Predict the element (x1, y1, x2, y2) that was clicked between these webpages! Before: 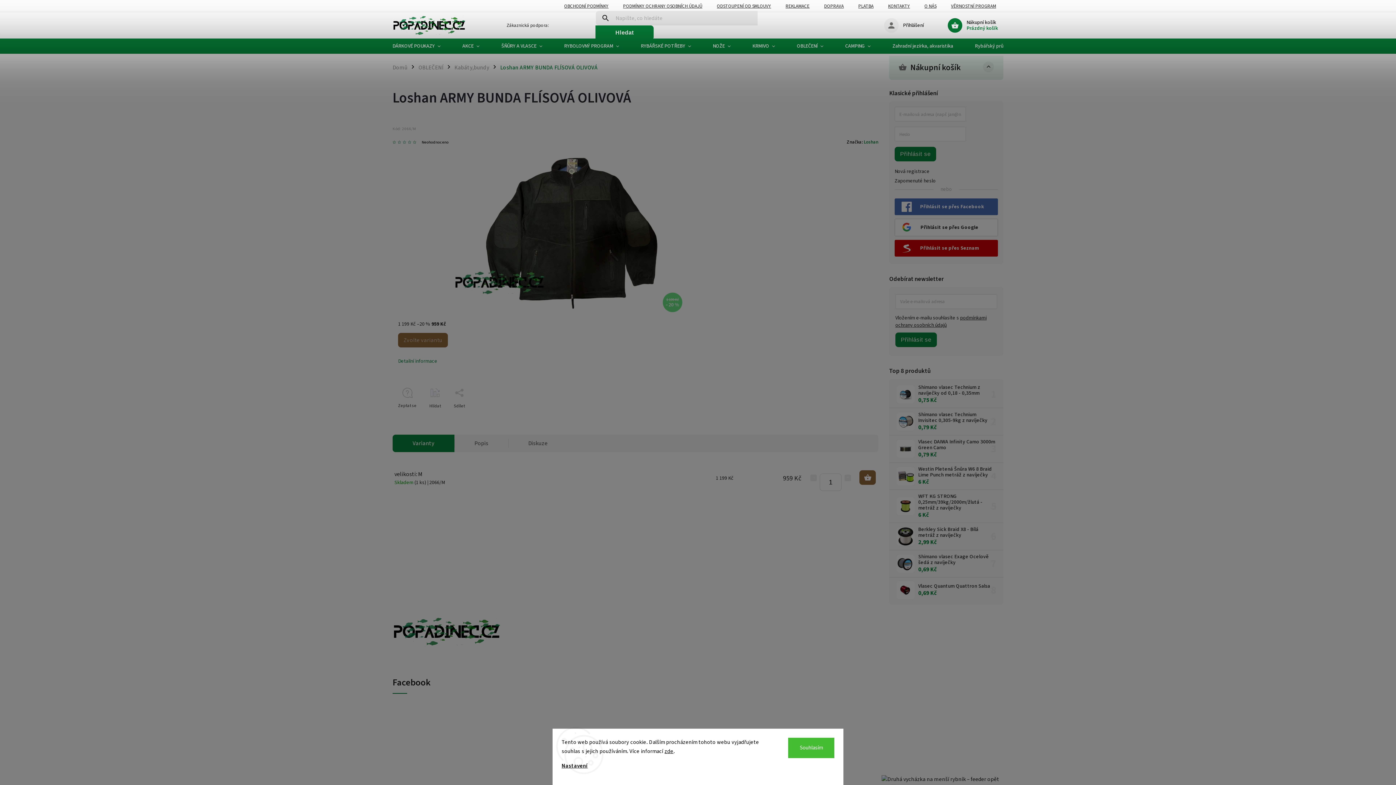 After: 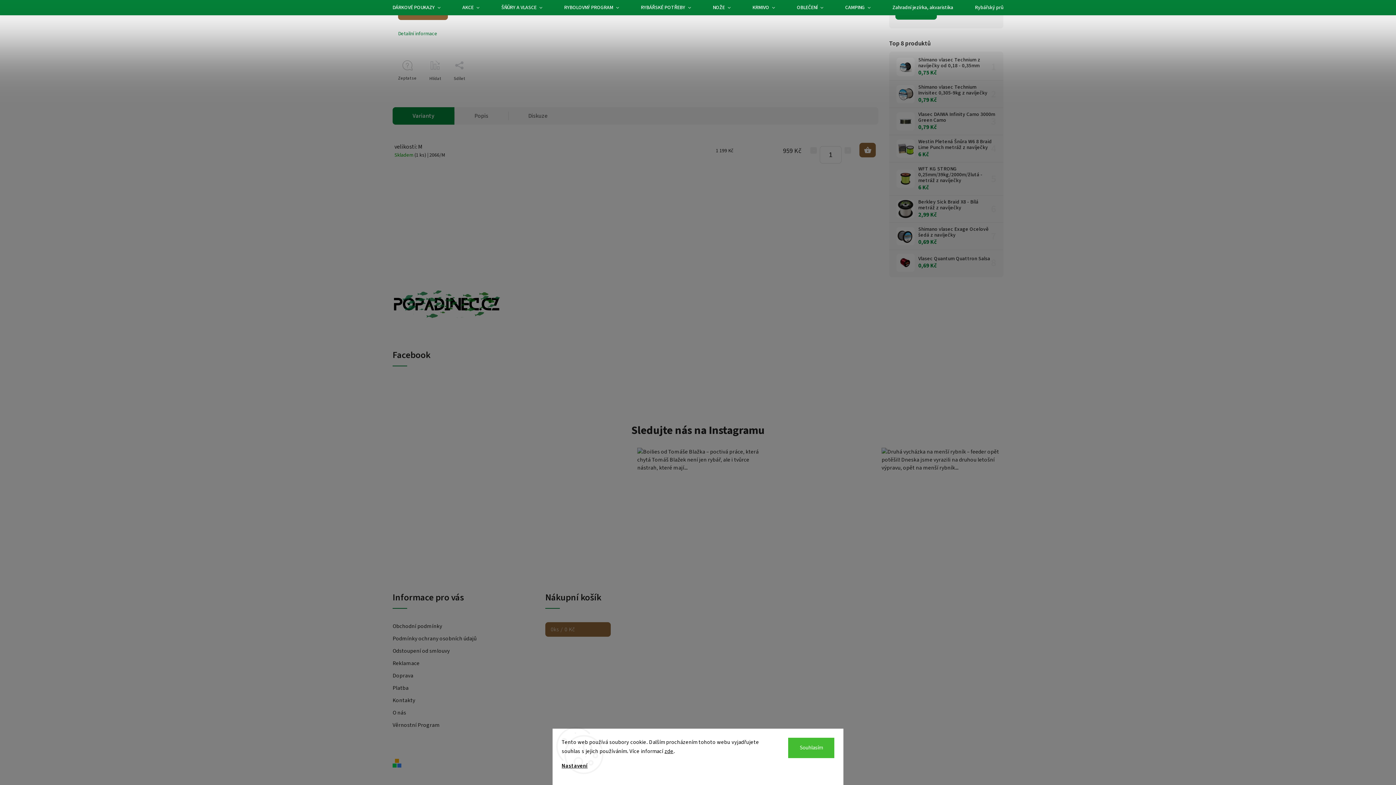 Action: bbox: (392, 434, 454, 452) label: Varianty